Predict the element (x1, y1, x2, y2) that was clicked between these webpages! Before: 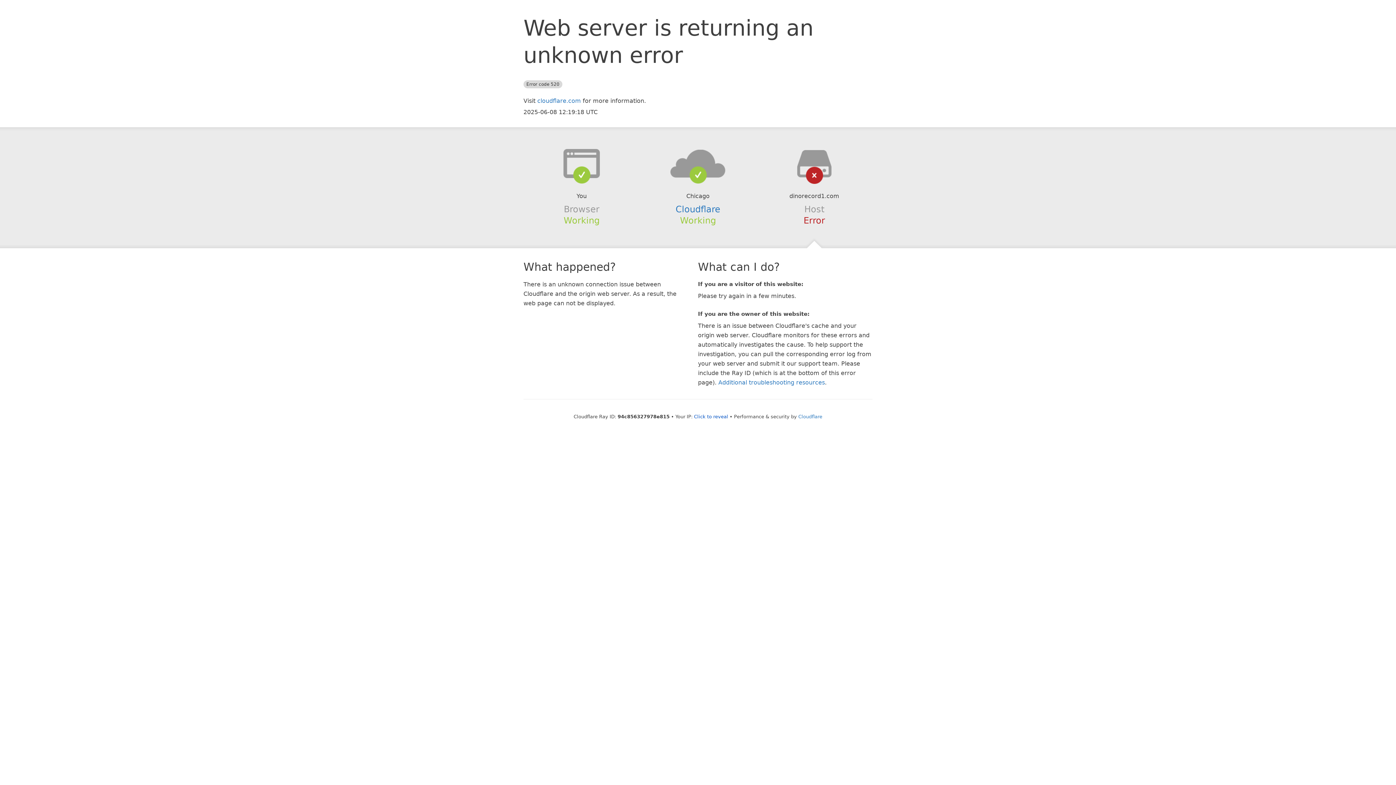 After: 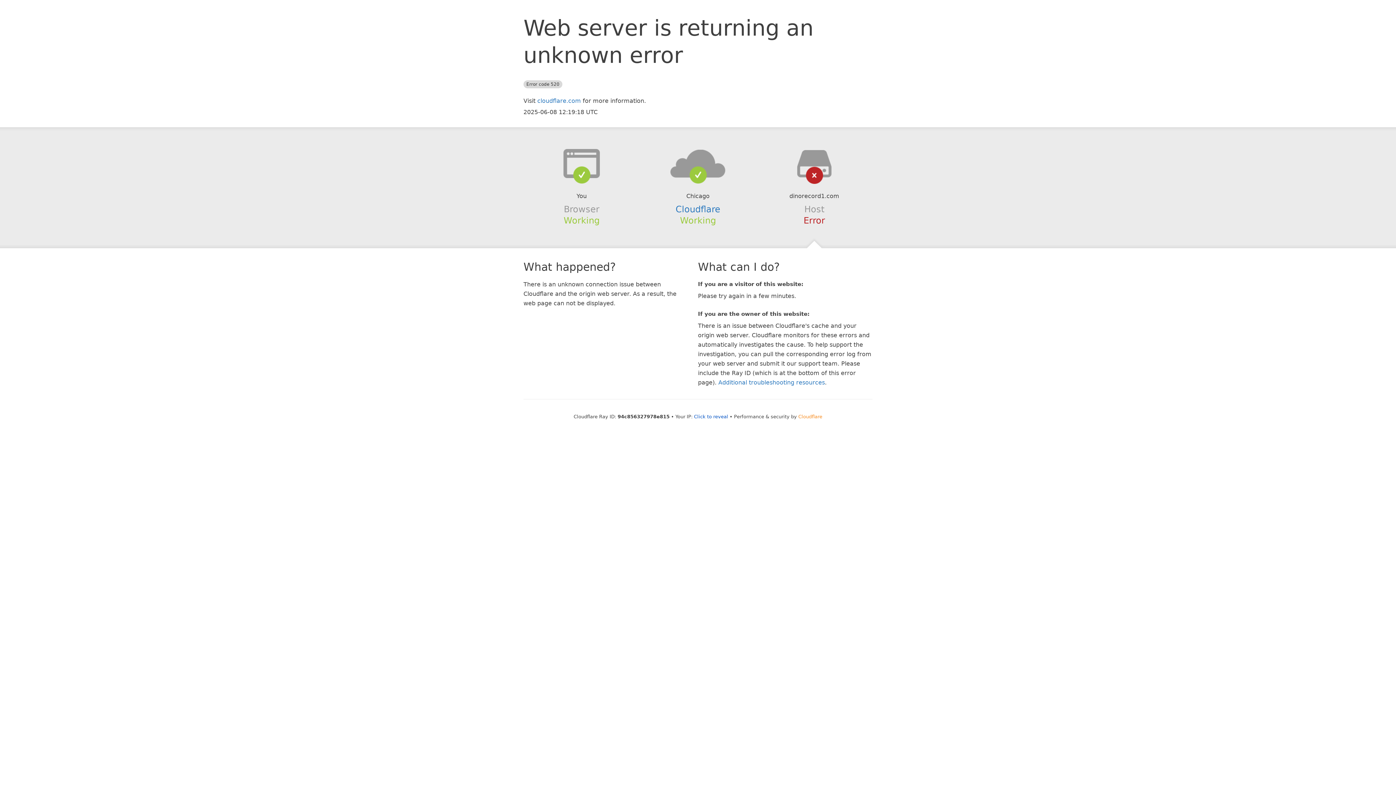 Action: bbox: (798, 414, 822, 419) label: Cloudflare